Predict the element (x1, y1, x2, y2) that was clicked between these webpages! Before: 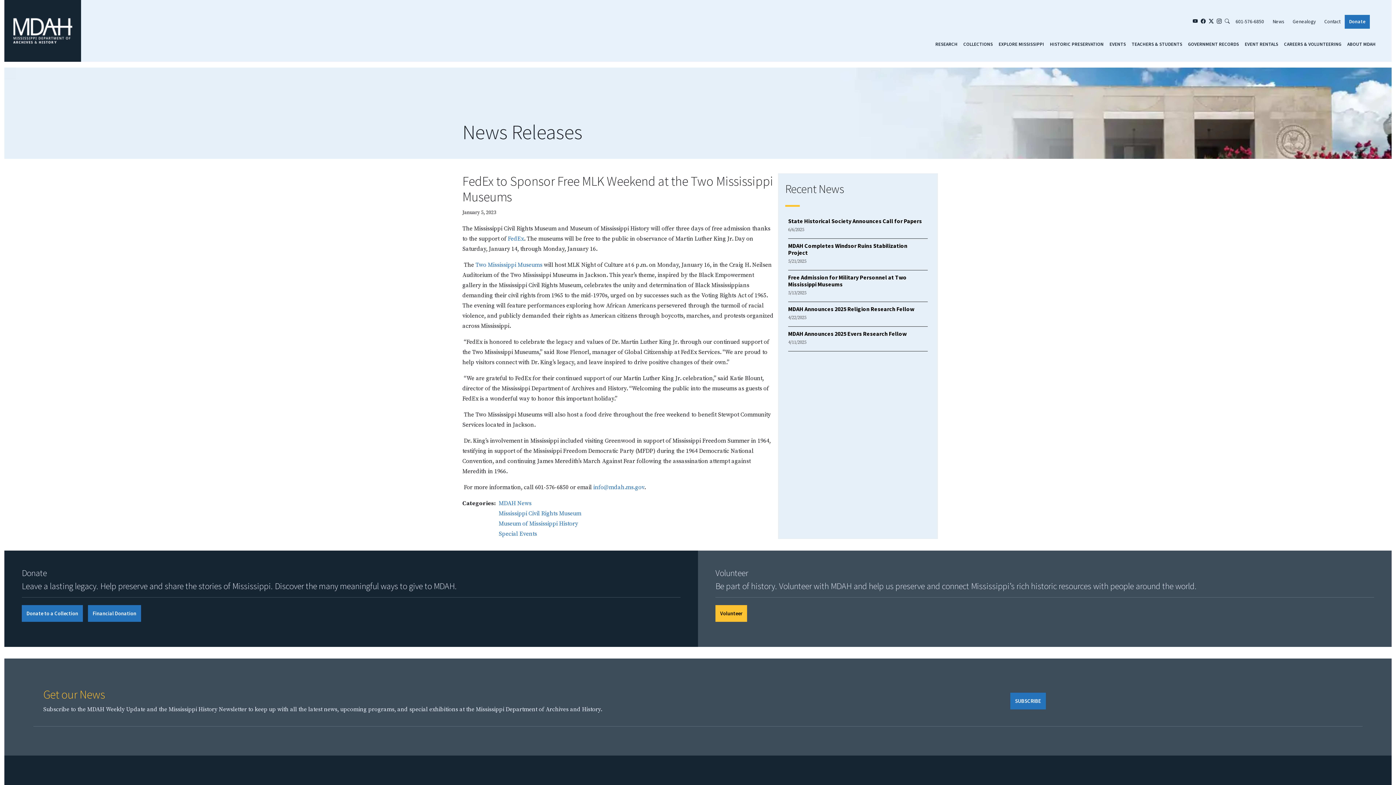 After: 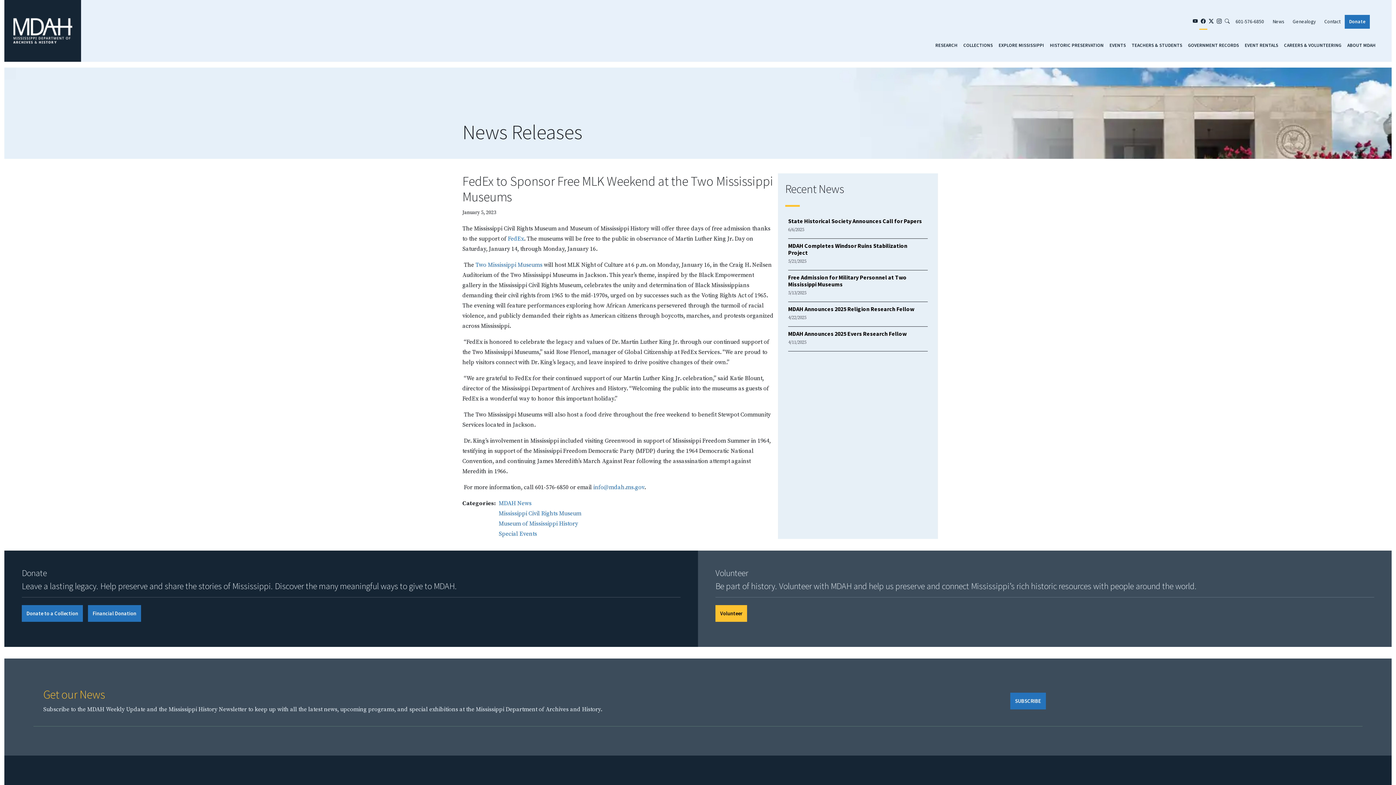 Action: bbox: (1199, 14, 1207, 28)